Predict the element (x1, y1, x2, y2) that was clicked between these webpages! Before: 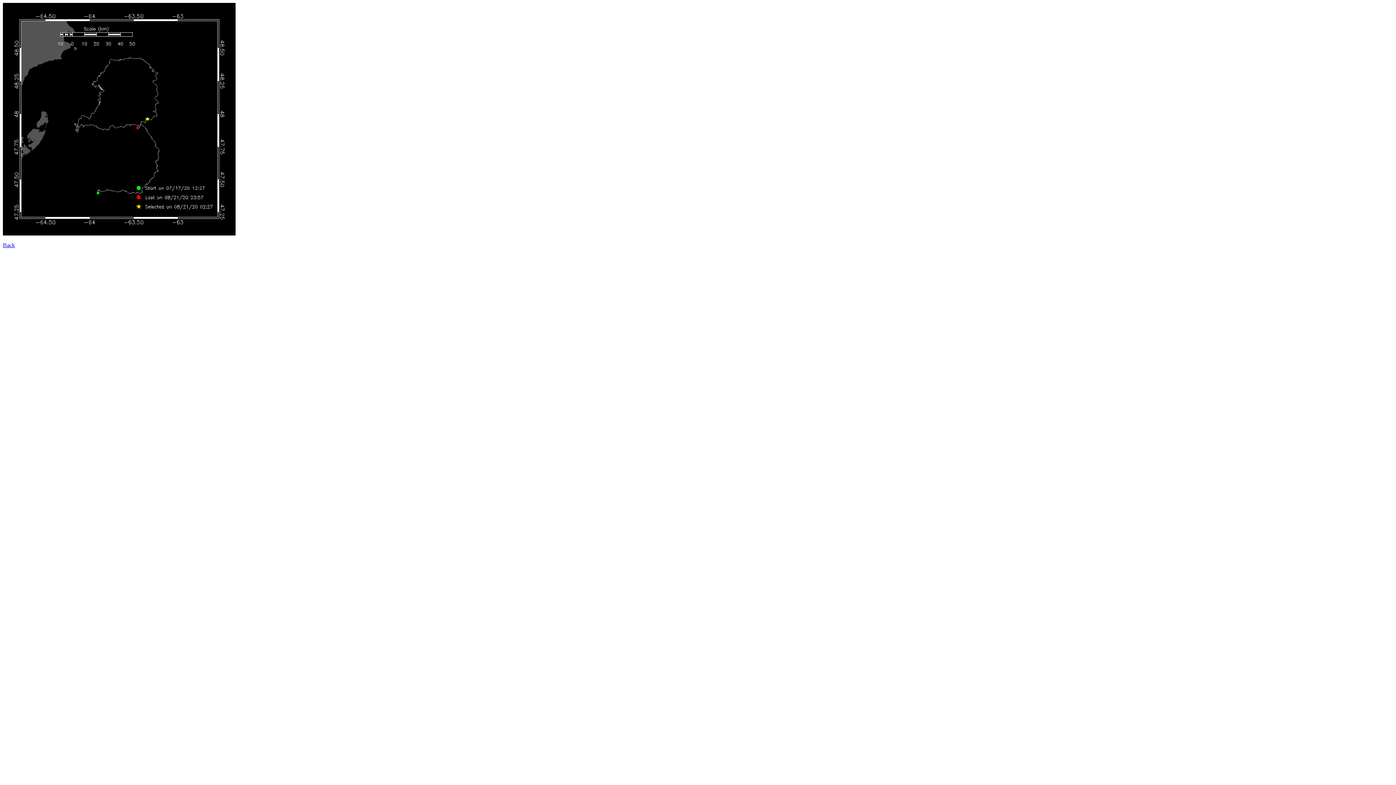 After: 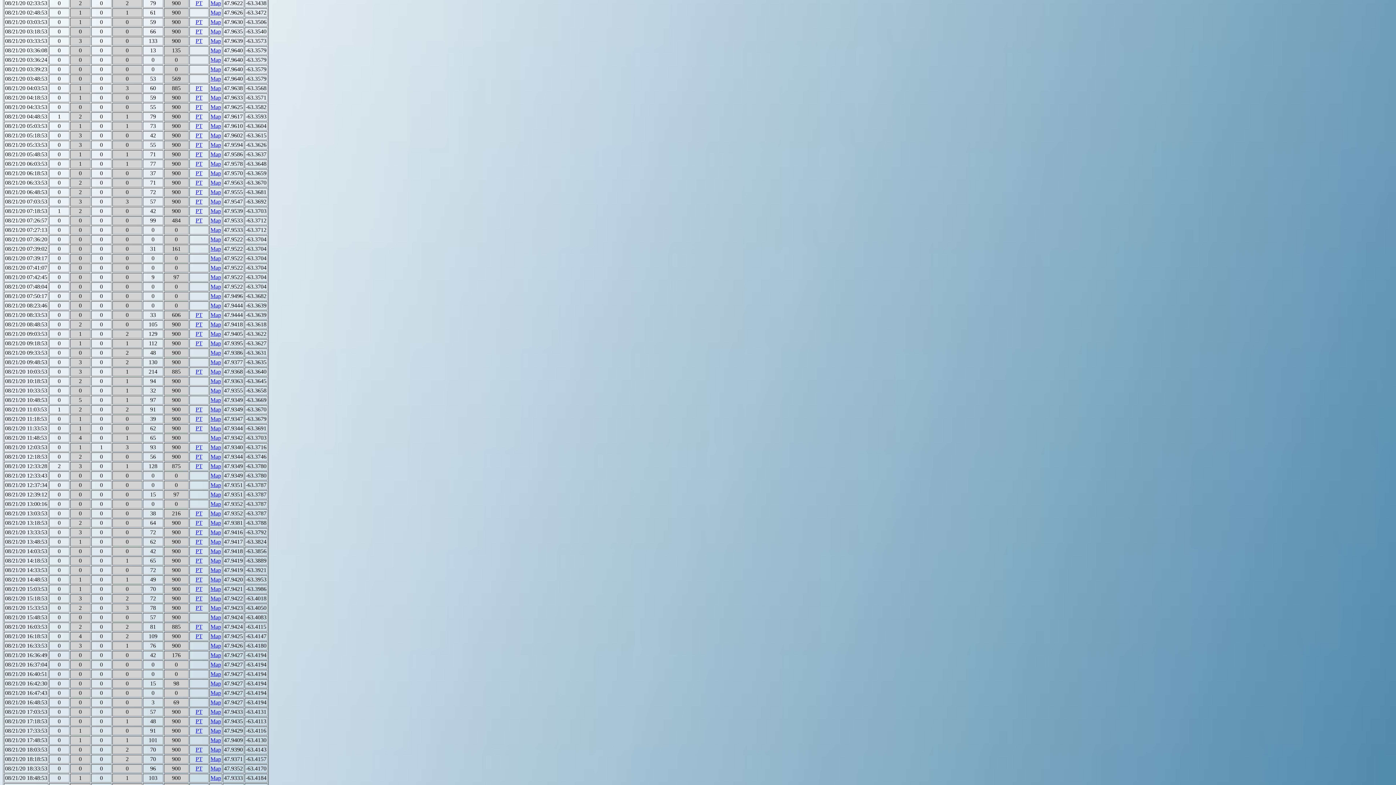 Action: label: Back bbox: (2, 242, 14, 248)